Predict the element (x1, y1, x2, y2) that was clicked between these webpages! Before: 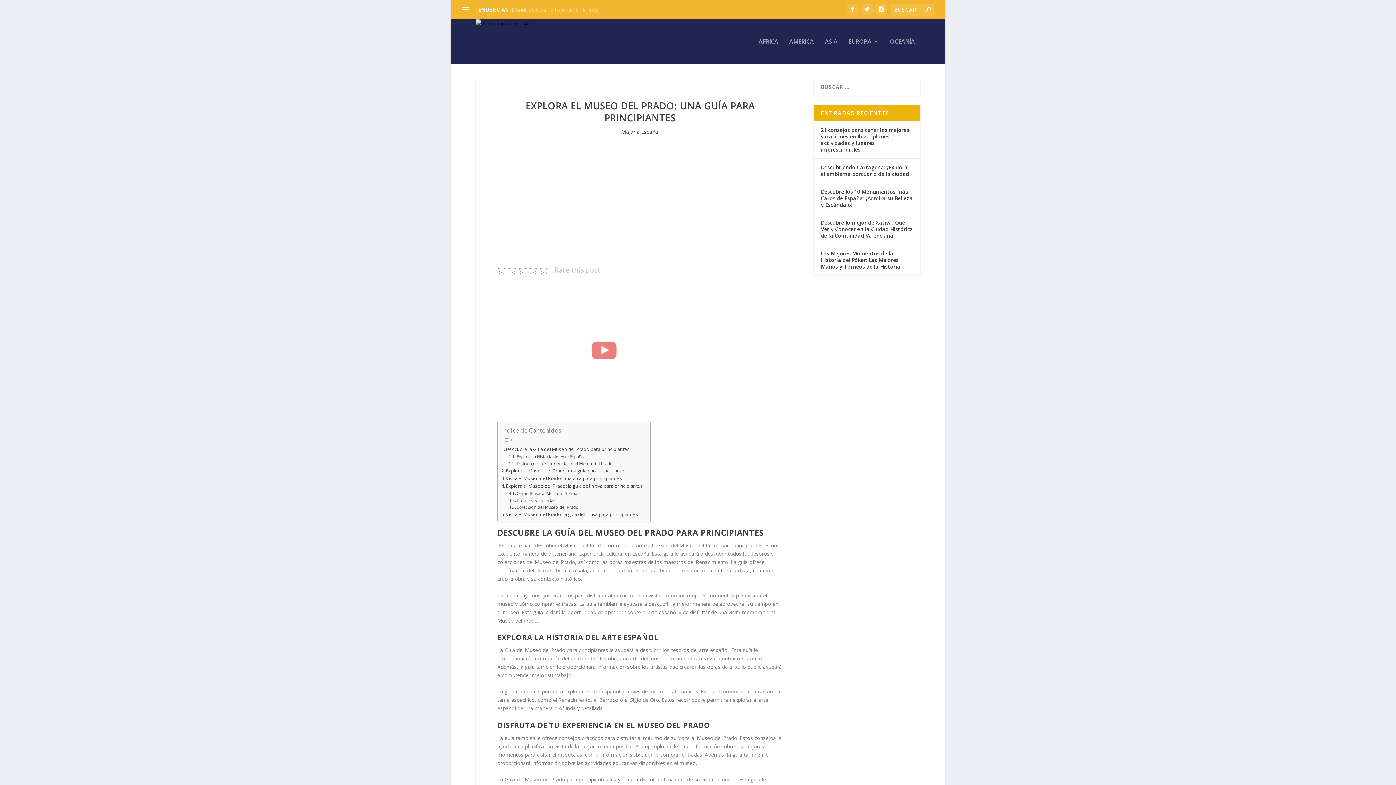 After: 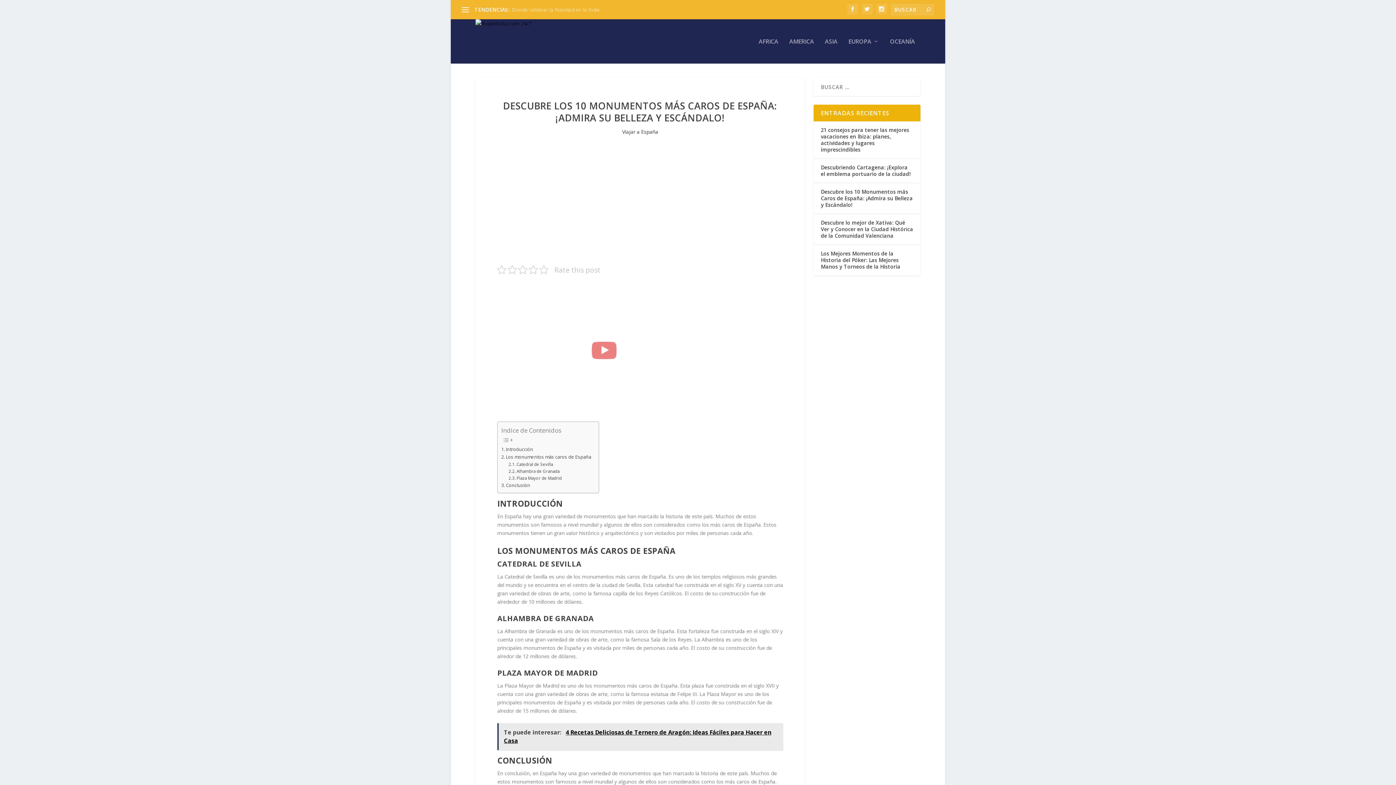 Action: bbox: (821, 188, 913, 208) label: Descubre los 10 Monumentos más Caros de España: ¡Admira su Belleza y Escándalo!